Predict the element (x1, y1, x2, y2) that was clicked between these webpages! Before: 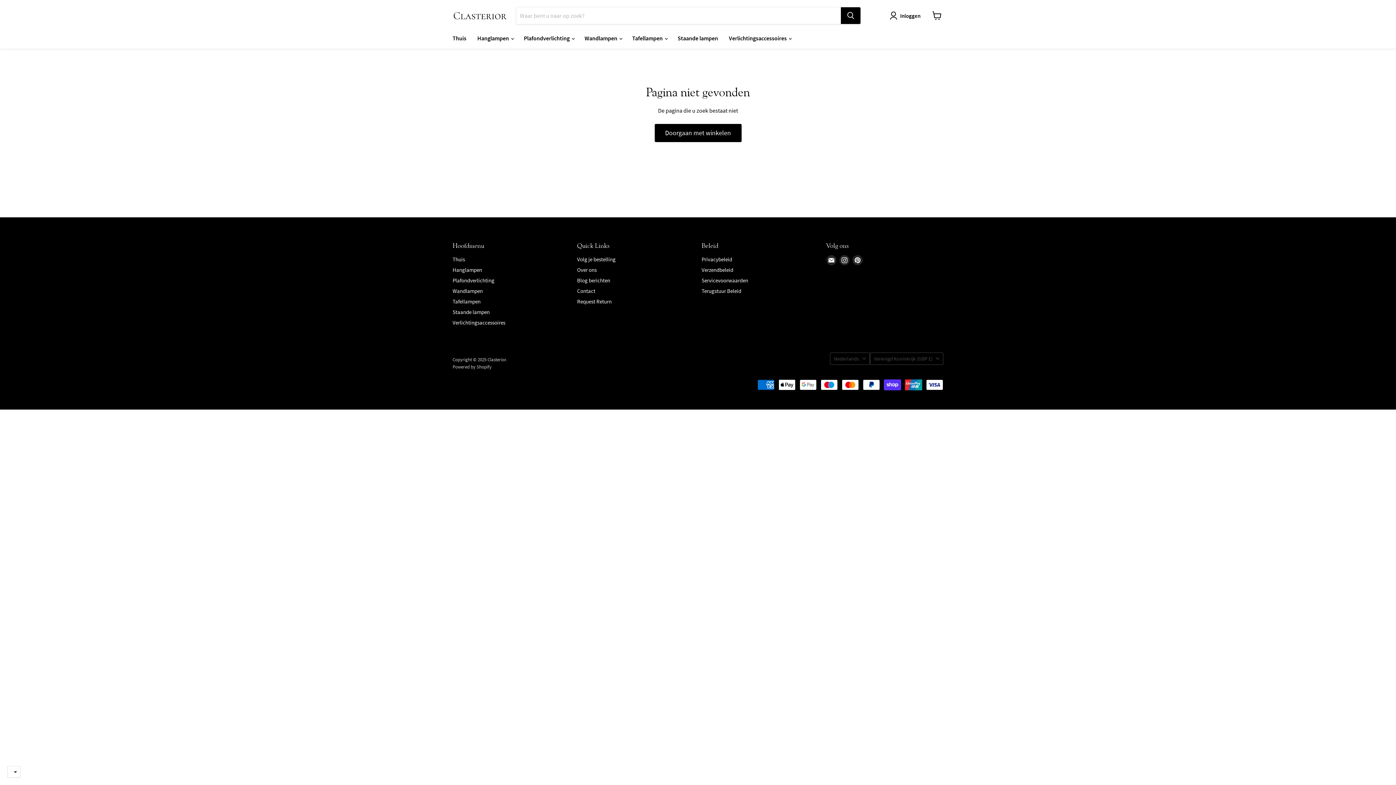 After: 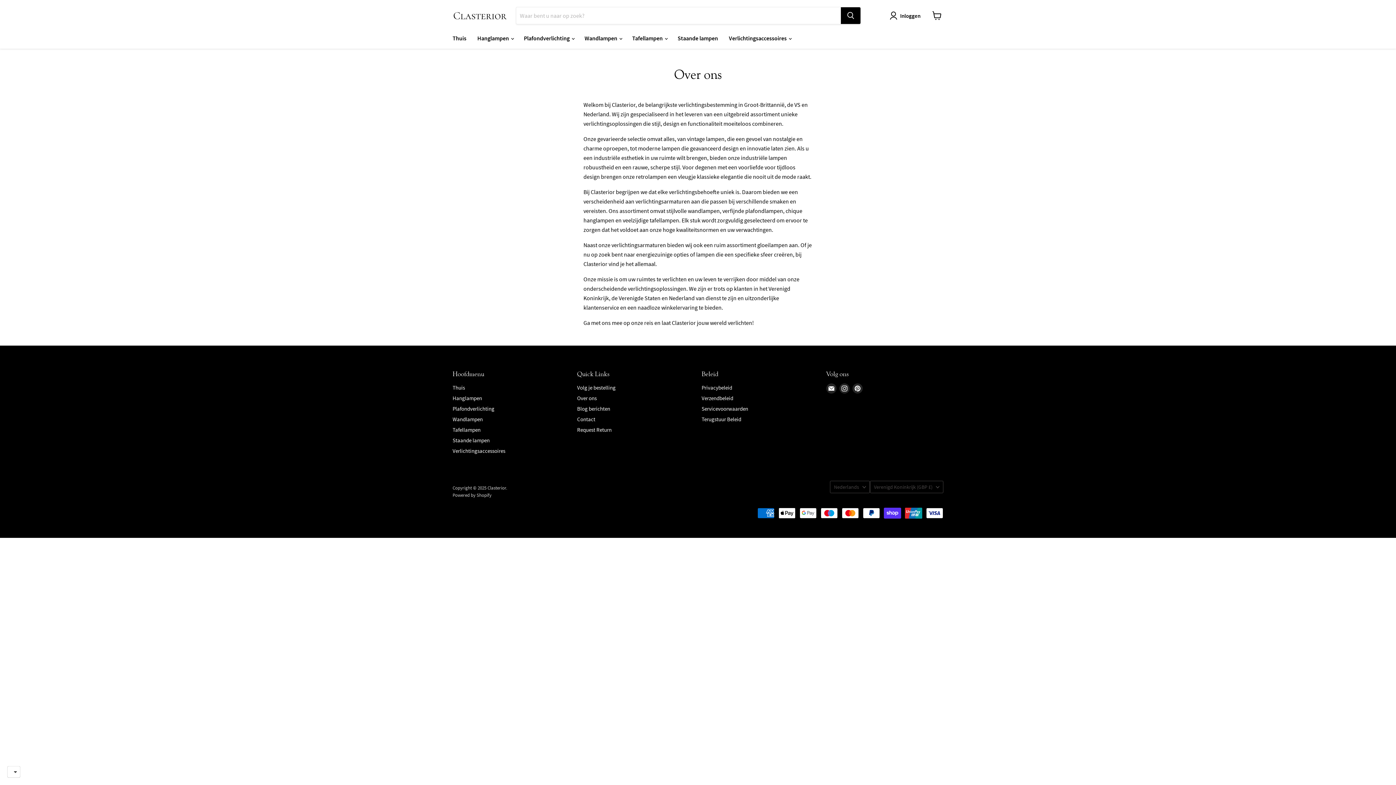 Action: label: Over ons bbox: (577, 266, 596, 273)